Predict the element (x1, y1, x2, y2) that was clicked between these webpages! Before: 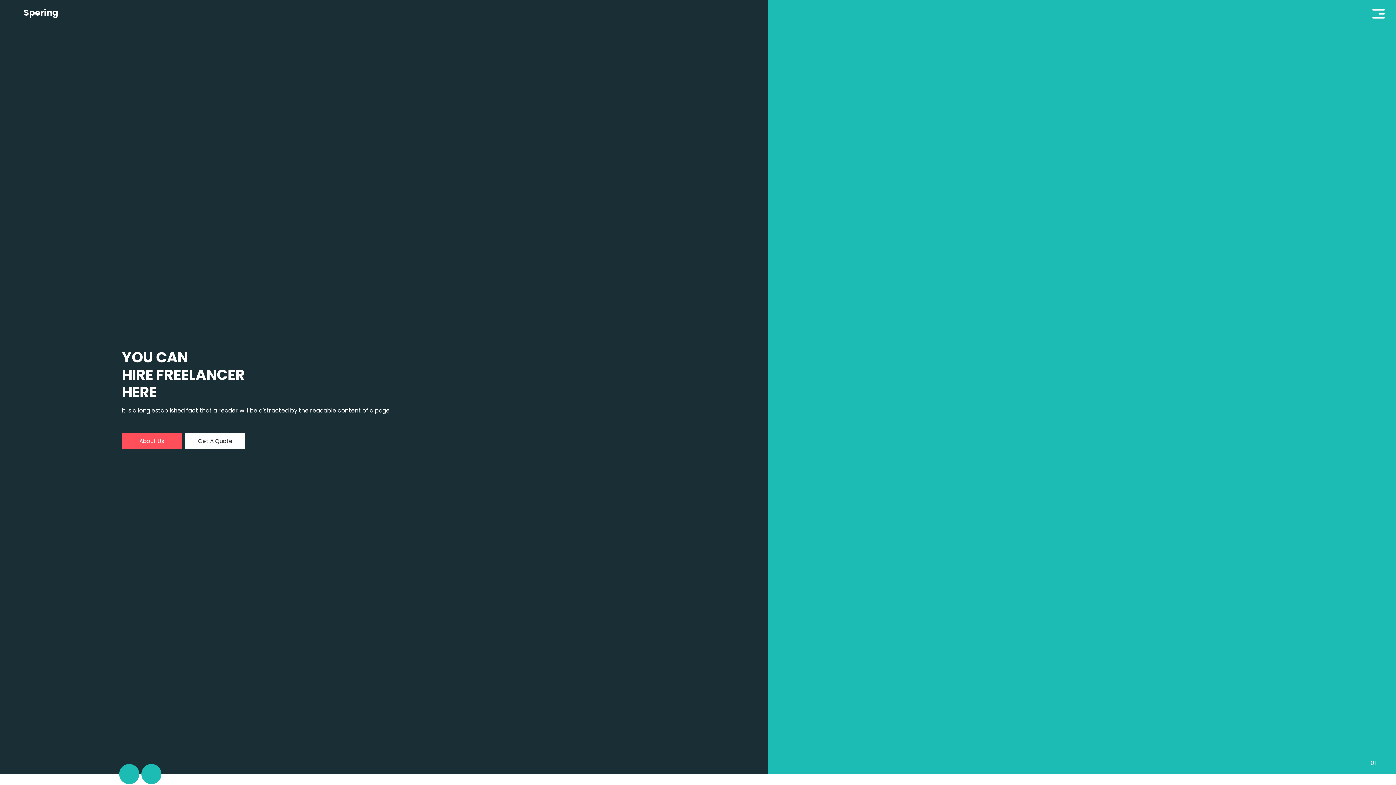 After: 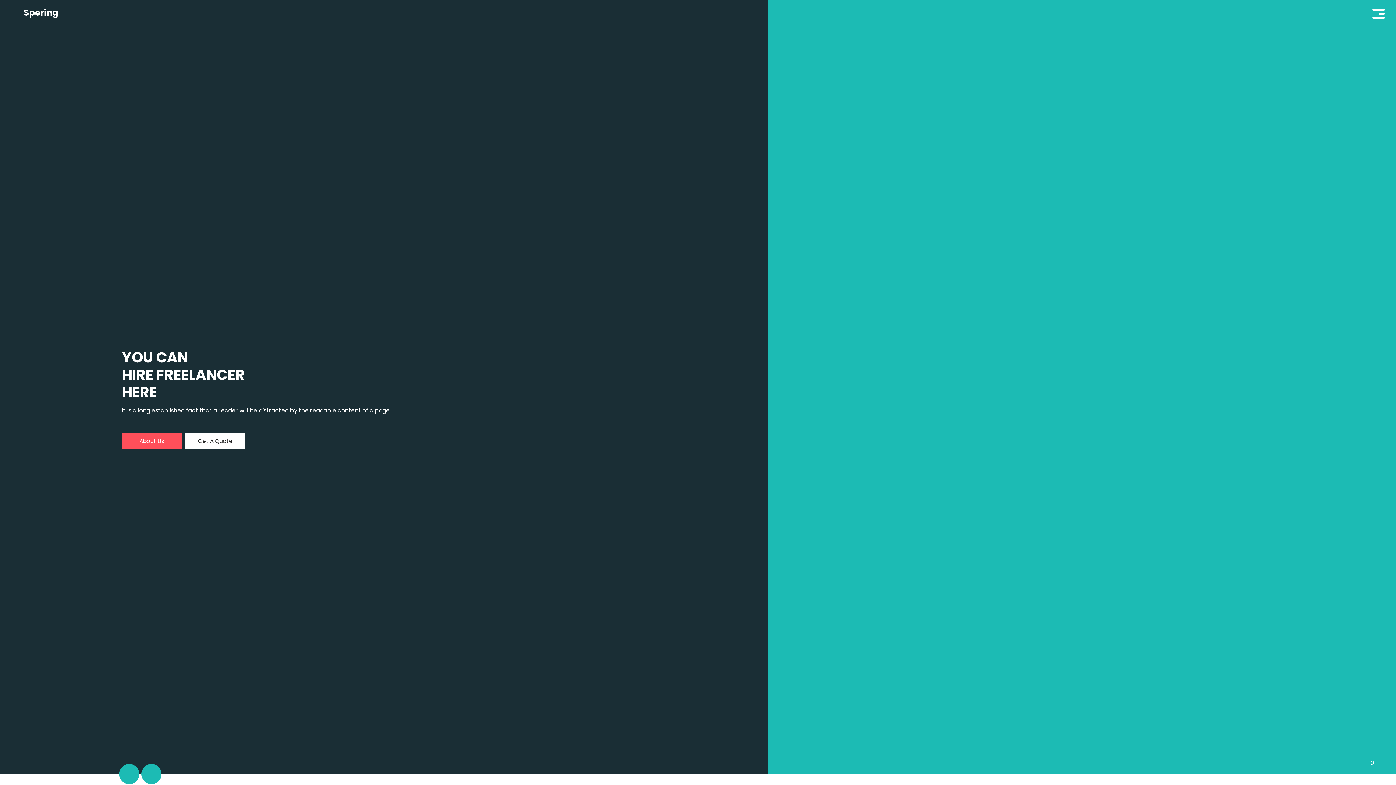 Action: label: Get A Quote bbox: (185, 433, 245, 449)